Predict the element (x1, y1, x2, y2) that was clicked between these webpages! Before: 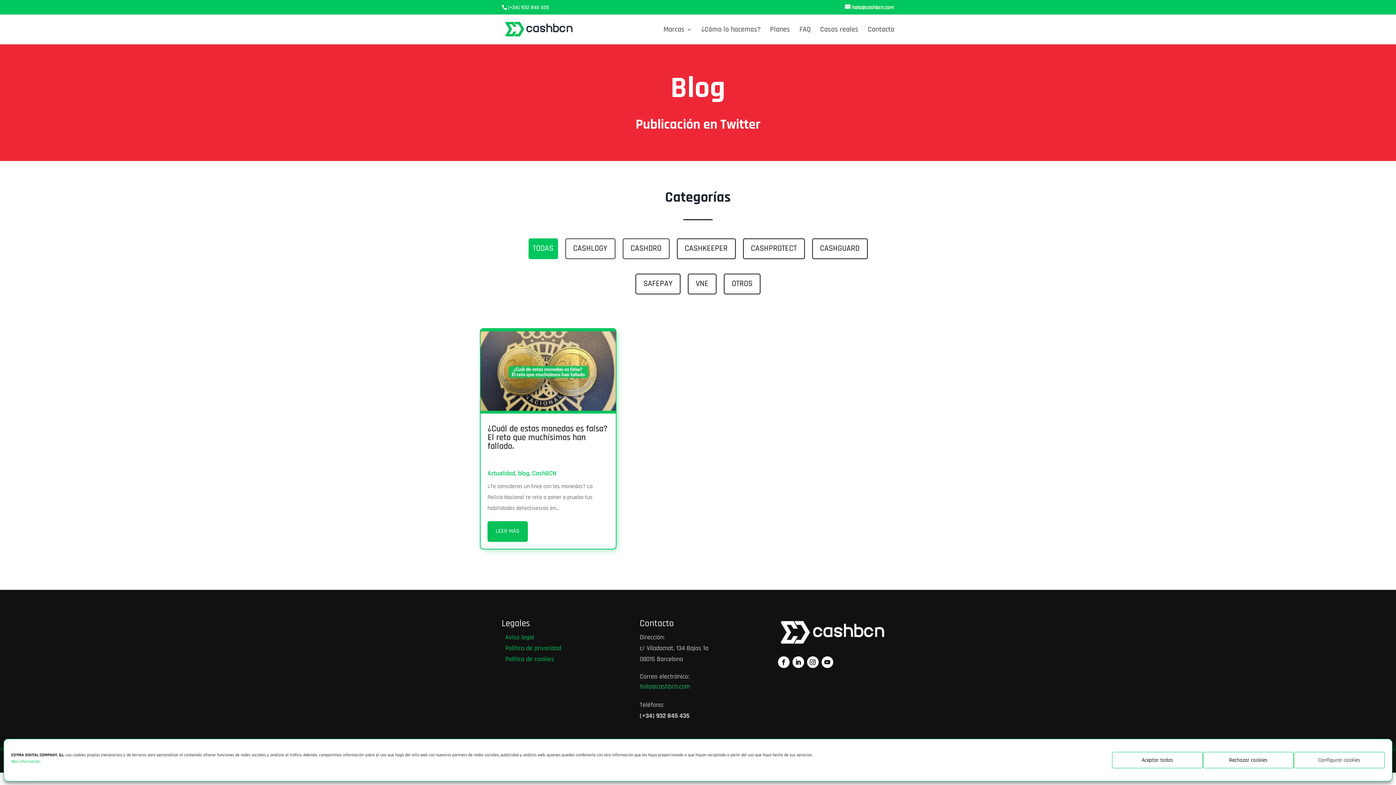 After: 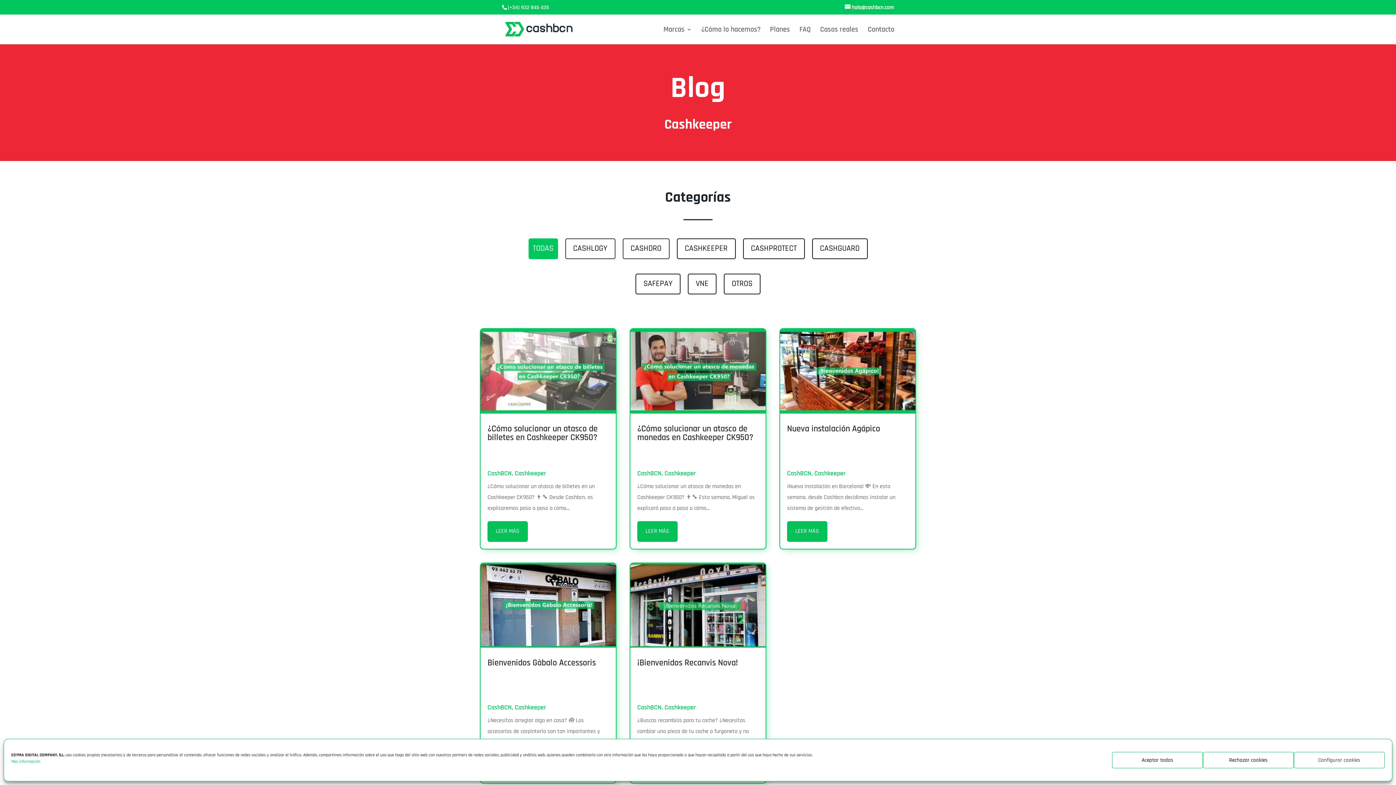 Action: label: CASHKEEPER bbox: (676, 238, 735, 259)